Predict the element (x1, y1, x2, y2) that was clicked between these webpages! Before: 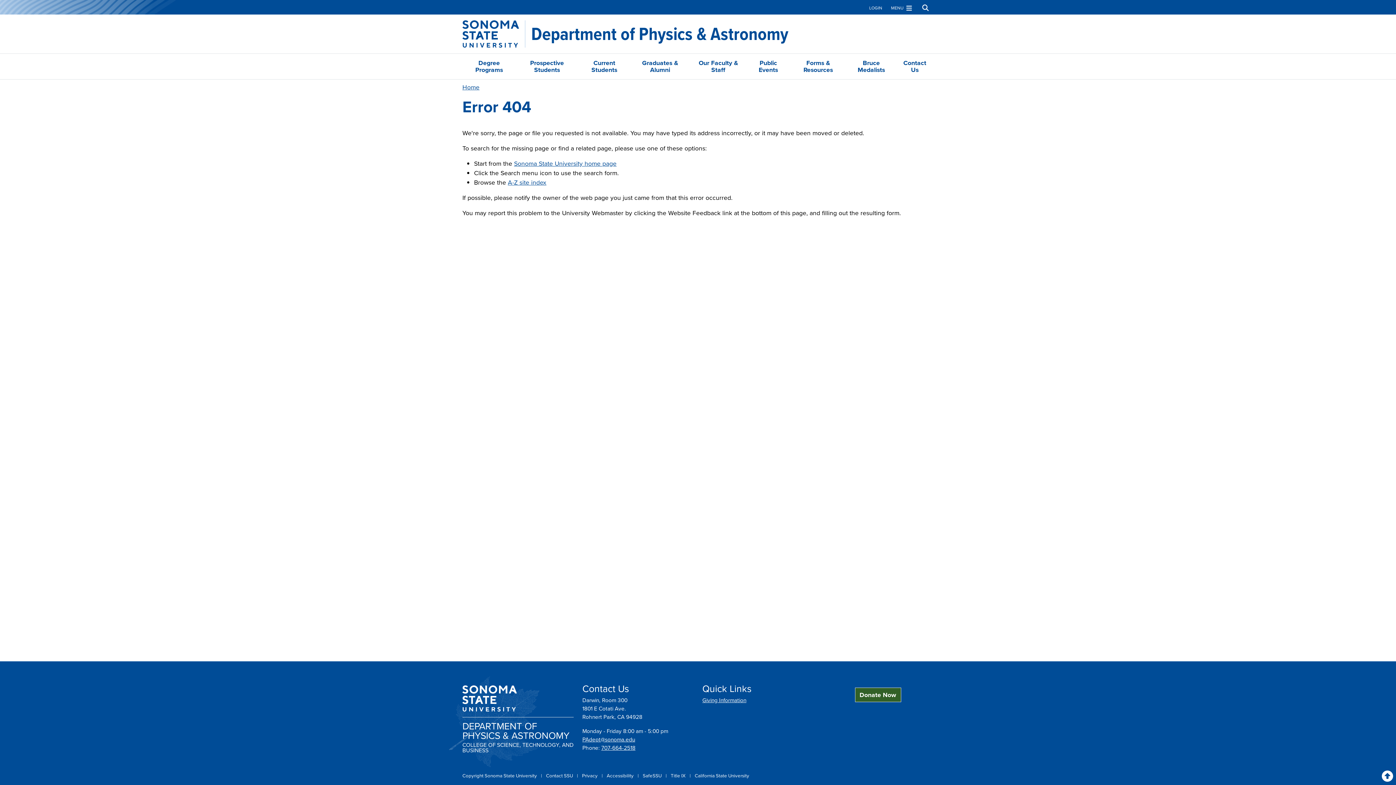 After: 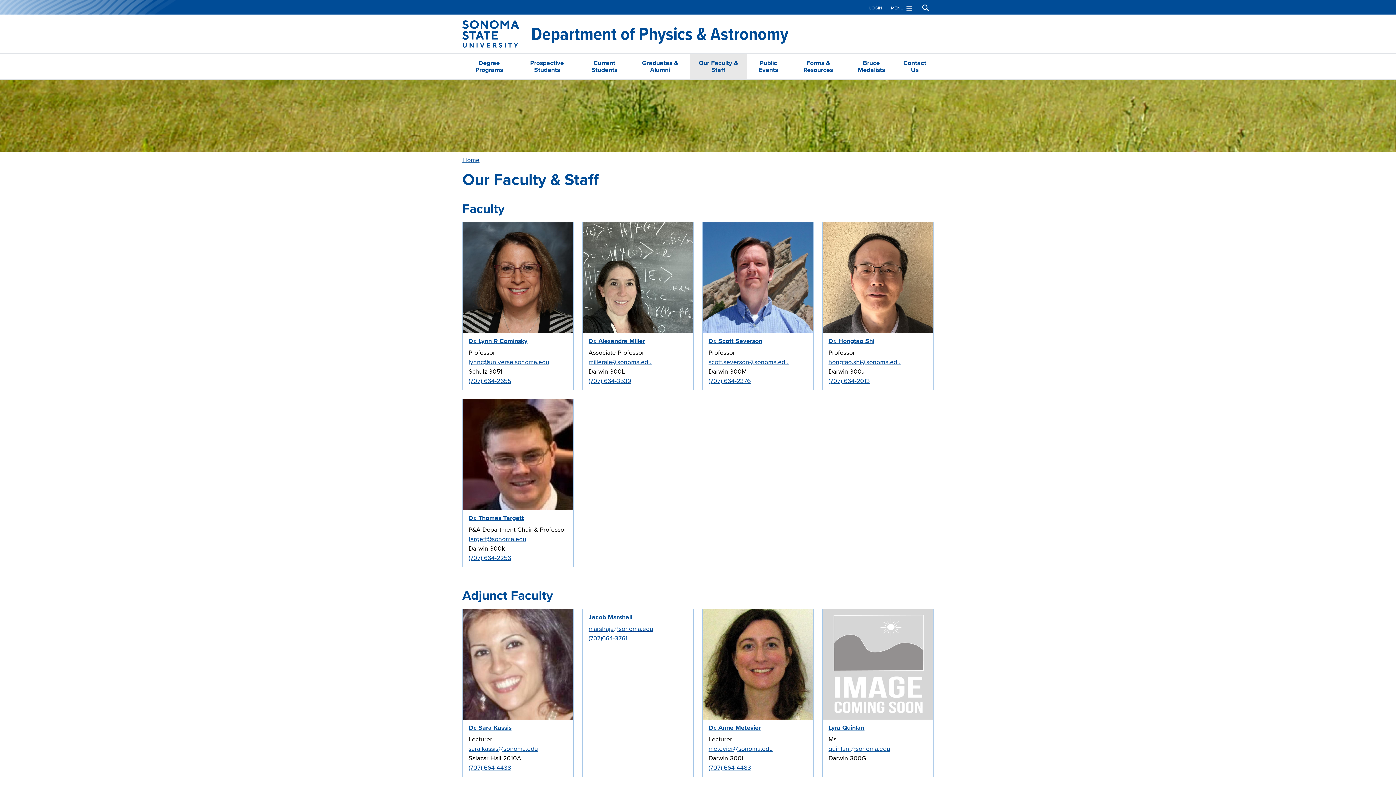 Action: bbox: (689, 53, 747, 79) label: Our Faculty & Staff